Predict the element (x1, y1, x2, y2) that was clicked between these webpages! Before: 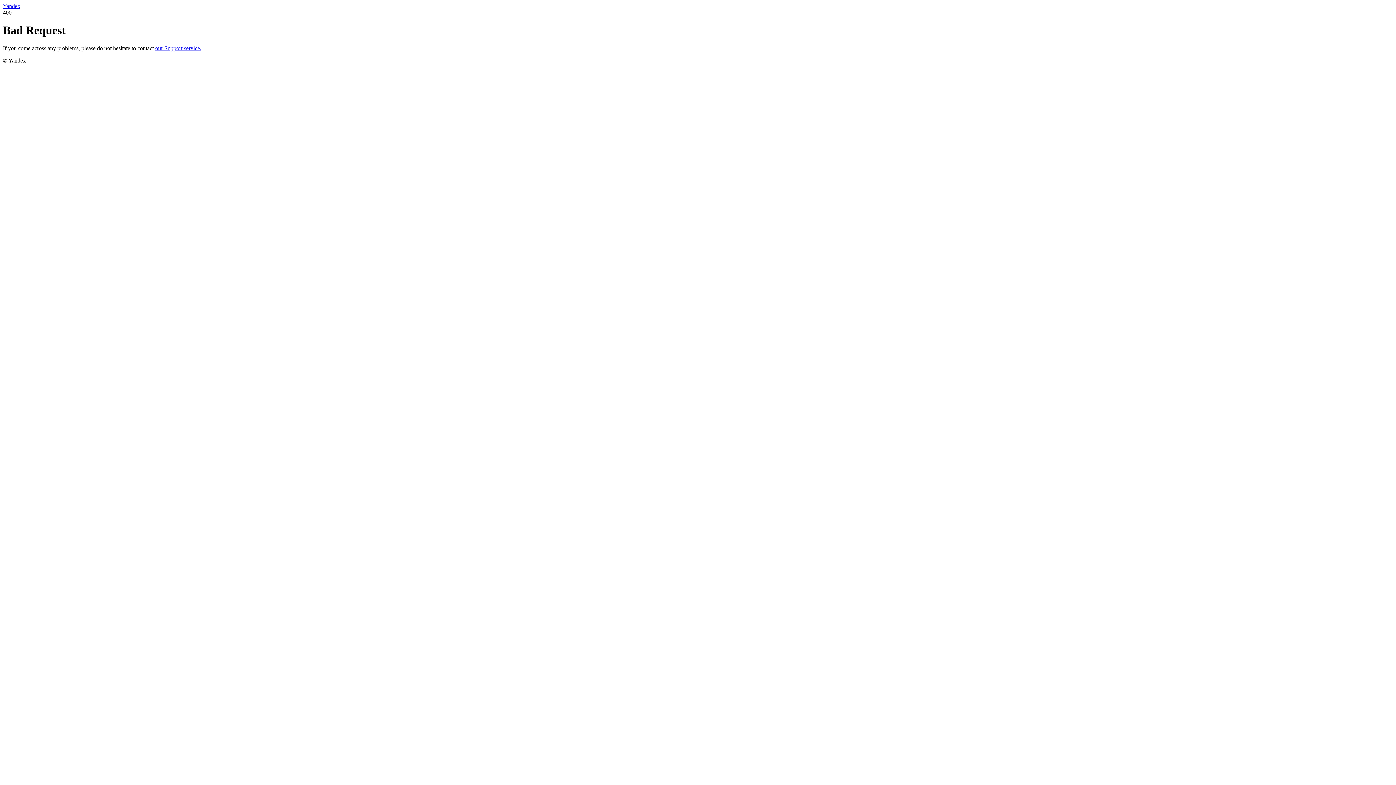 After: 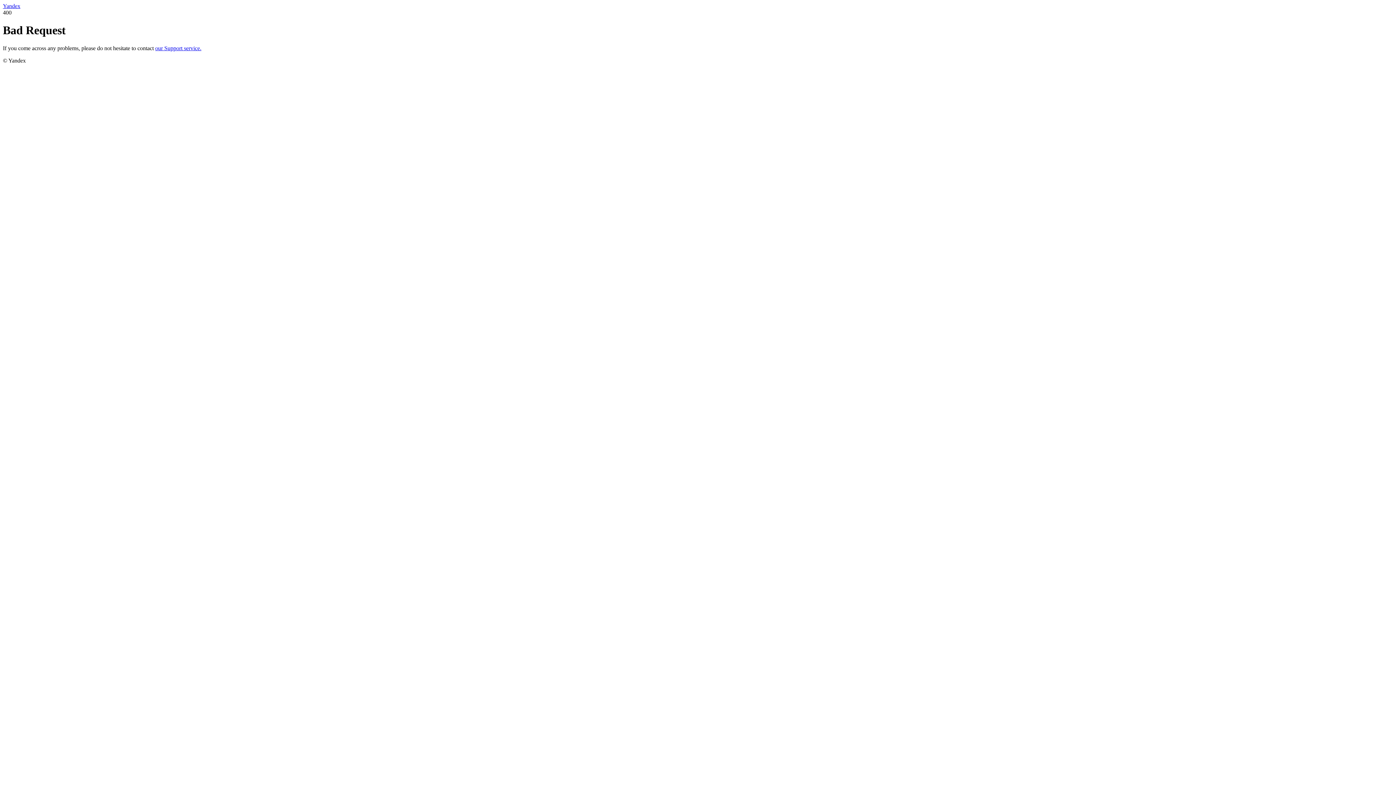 Action: bbox: (155, 45, 201, 51) label: our Support service.